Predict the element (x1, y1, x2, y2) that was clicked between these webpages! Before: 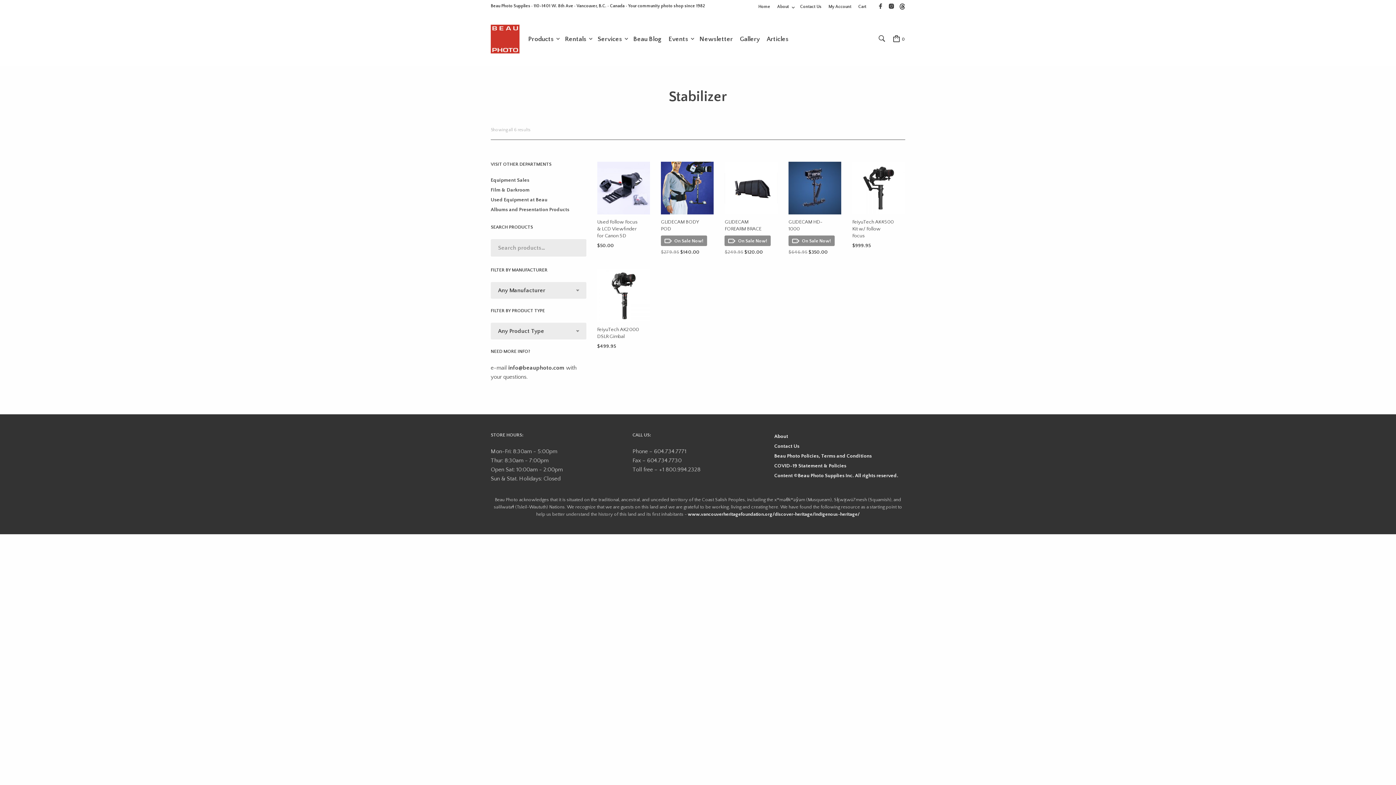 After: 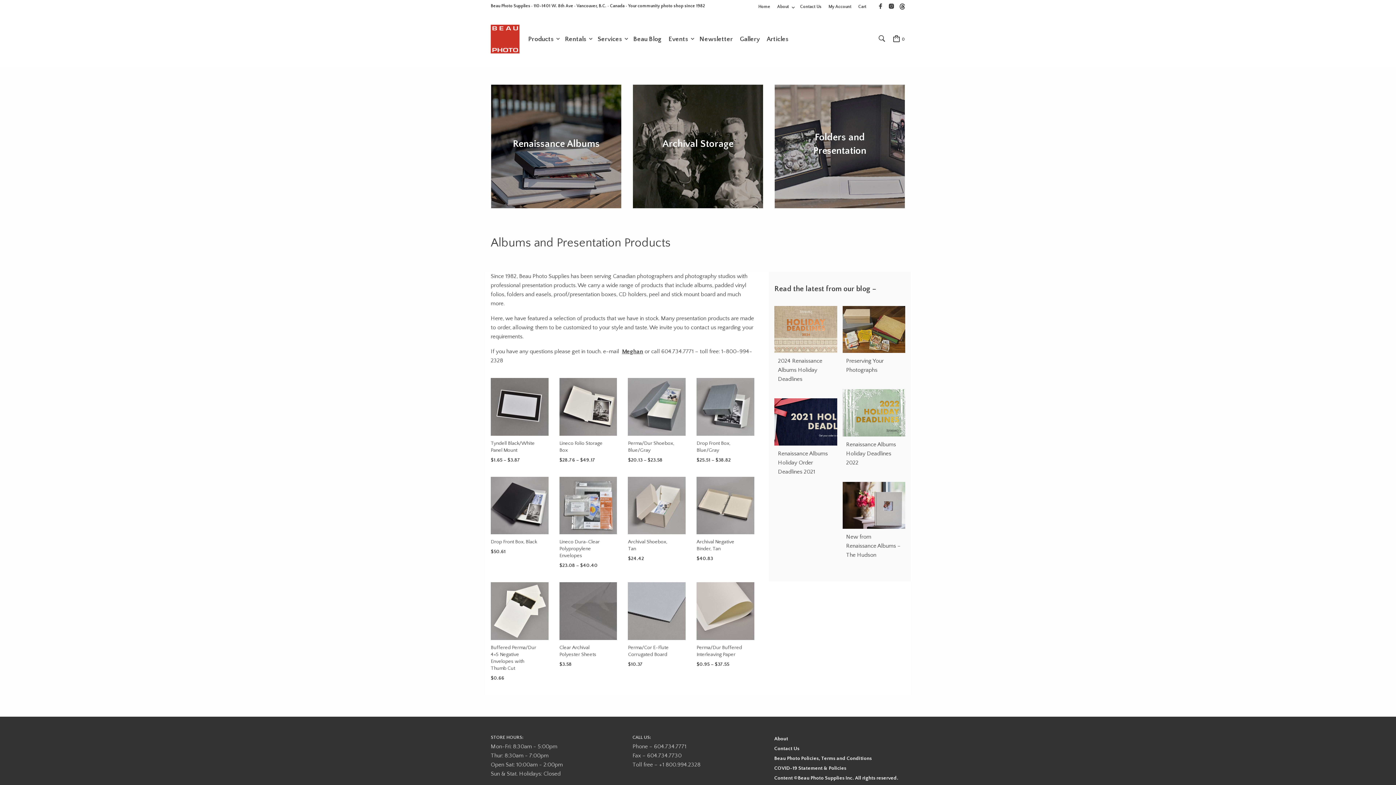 Action: bbox: (490, 206, 569, 212) label: Albums and Presentation Products